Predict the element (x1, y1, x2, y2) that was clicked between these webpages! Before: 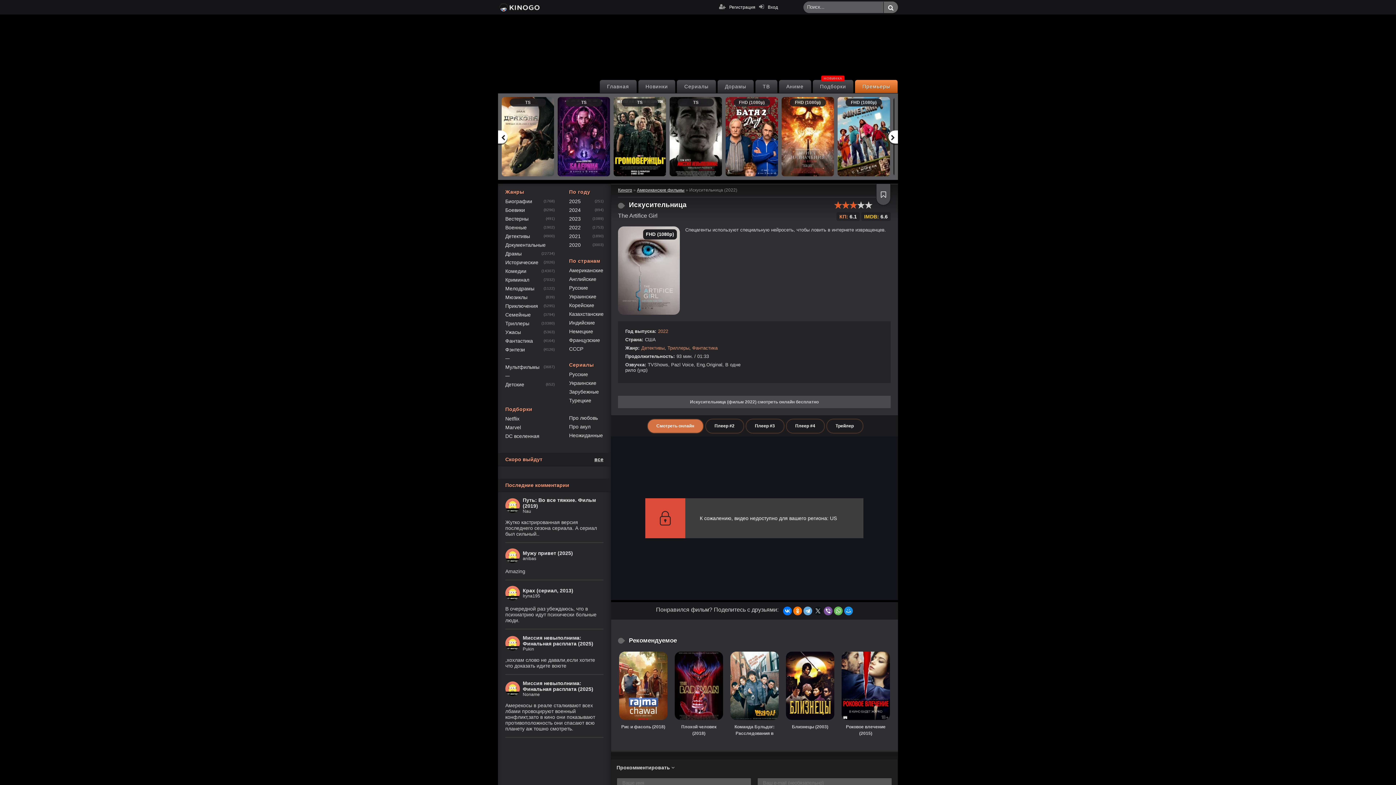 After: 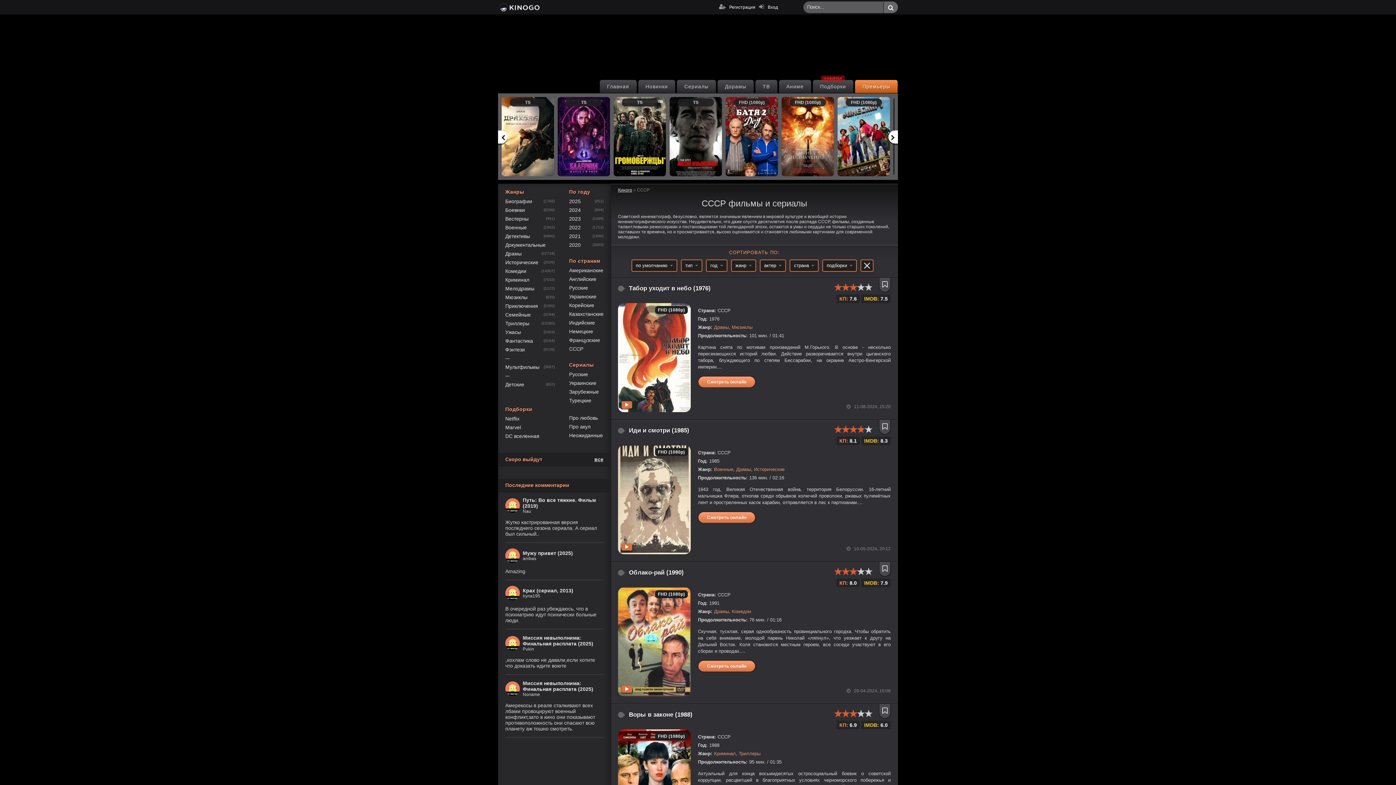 Action: label: СССР bbox: (569, 344, 583, 353)